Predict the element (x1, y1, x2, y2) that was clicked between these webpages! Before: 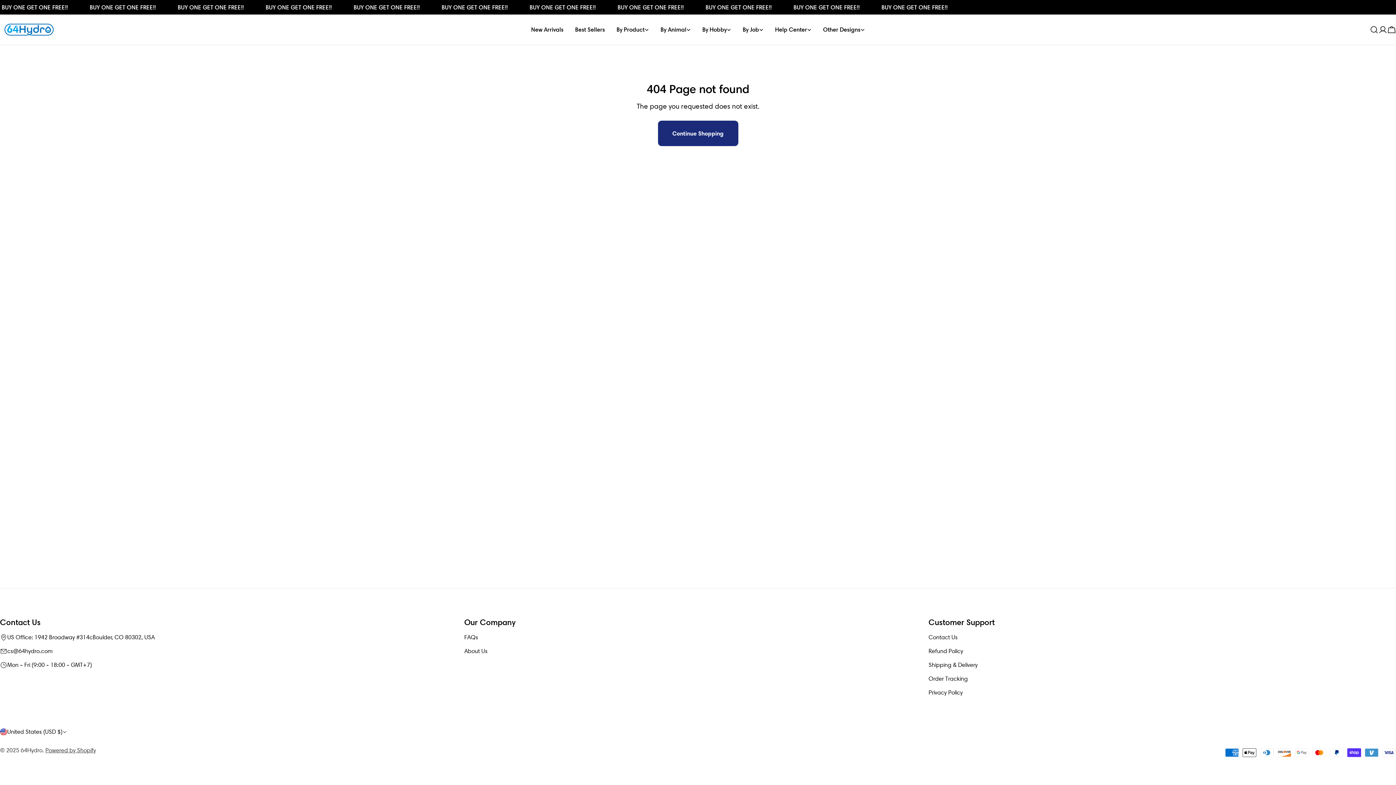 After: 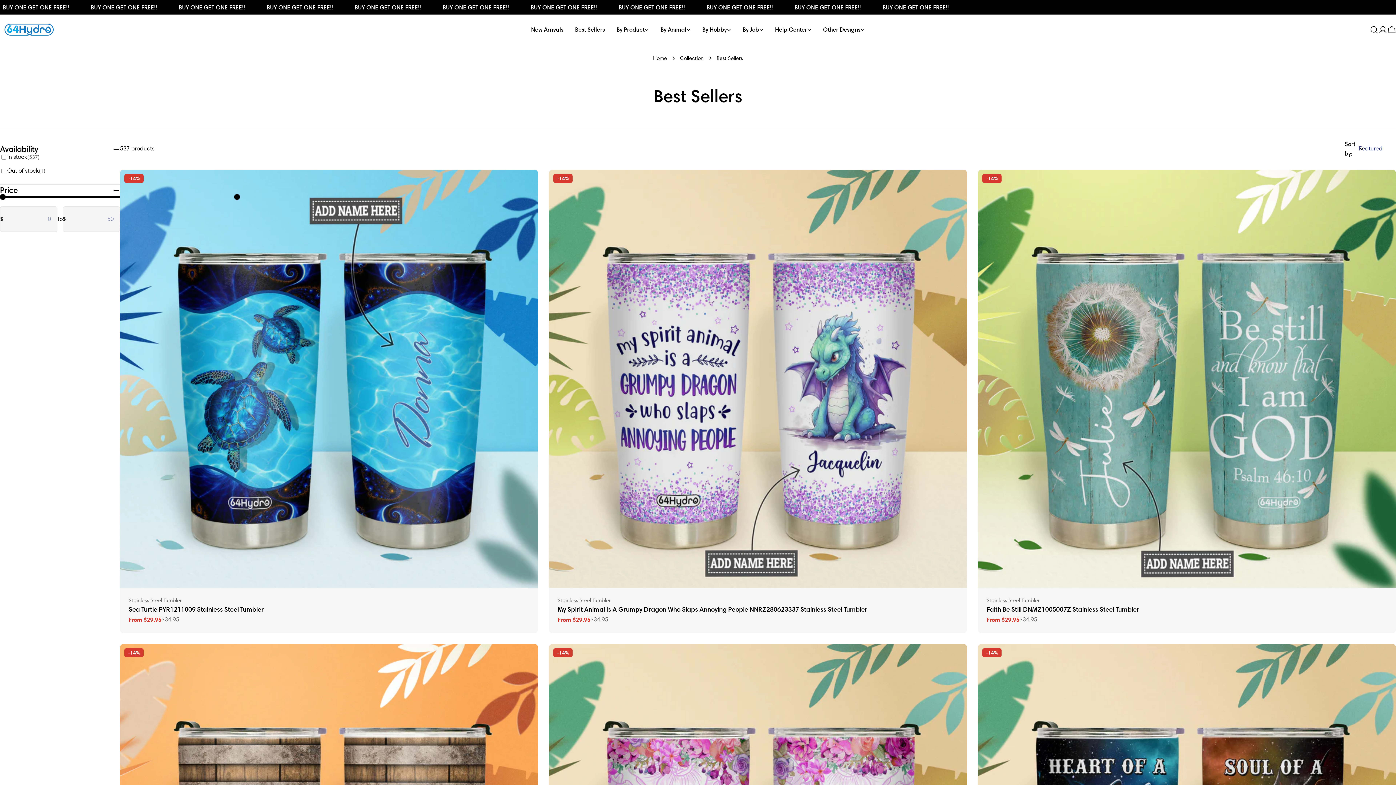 Action: bbox: (569, 25, 610, 34) label: Best Sellers